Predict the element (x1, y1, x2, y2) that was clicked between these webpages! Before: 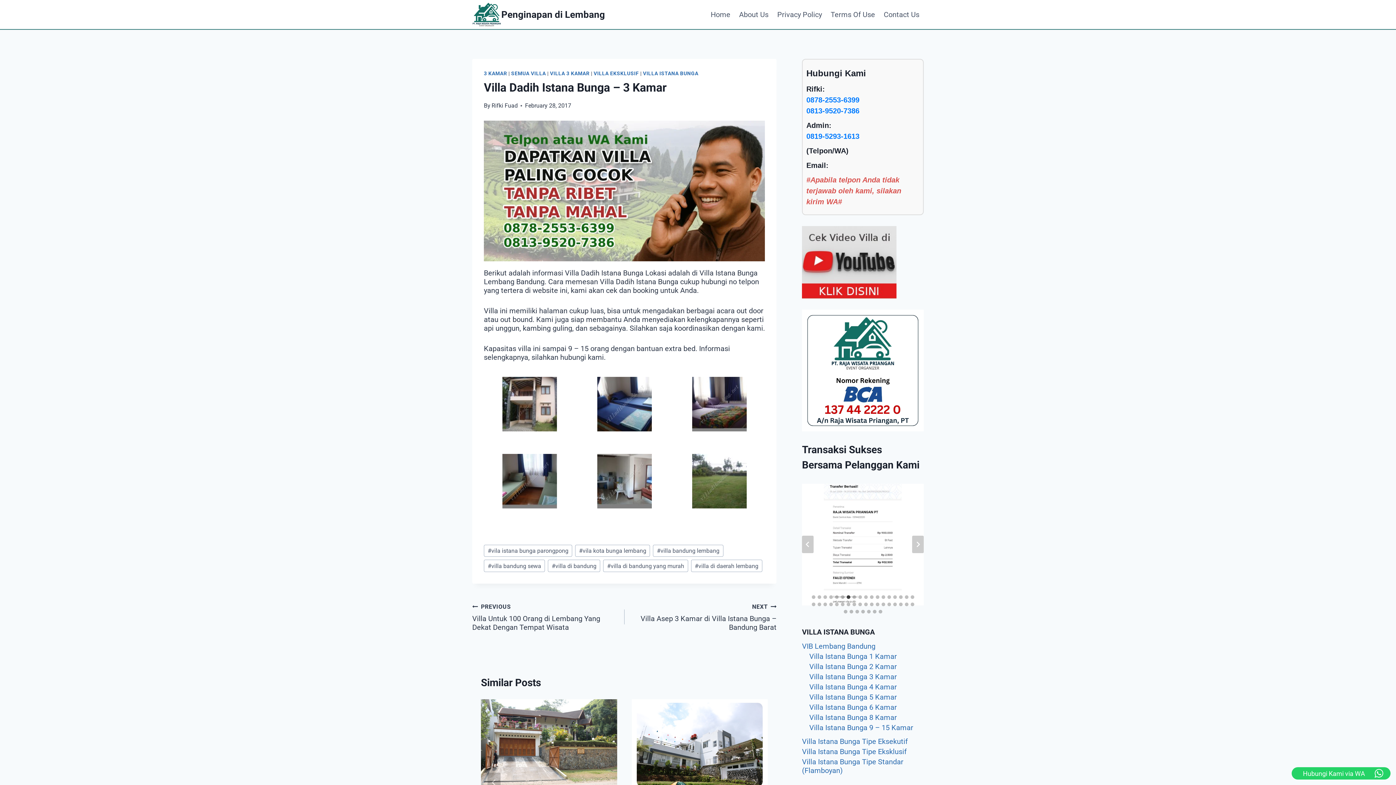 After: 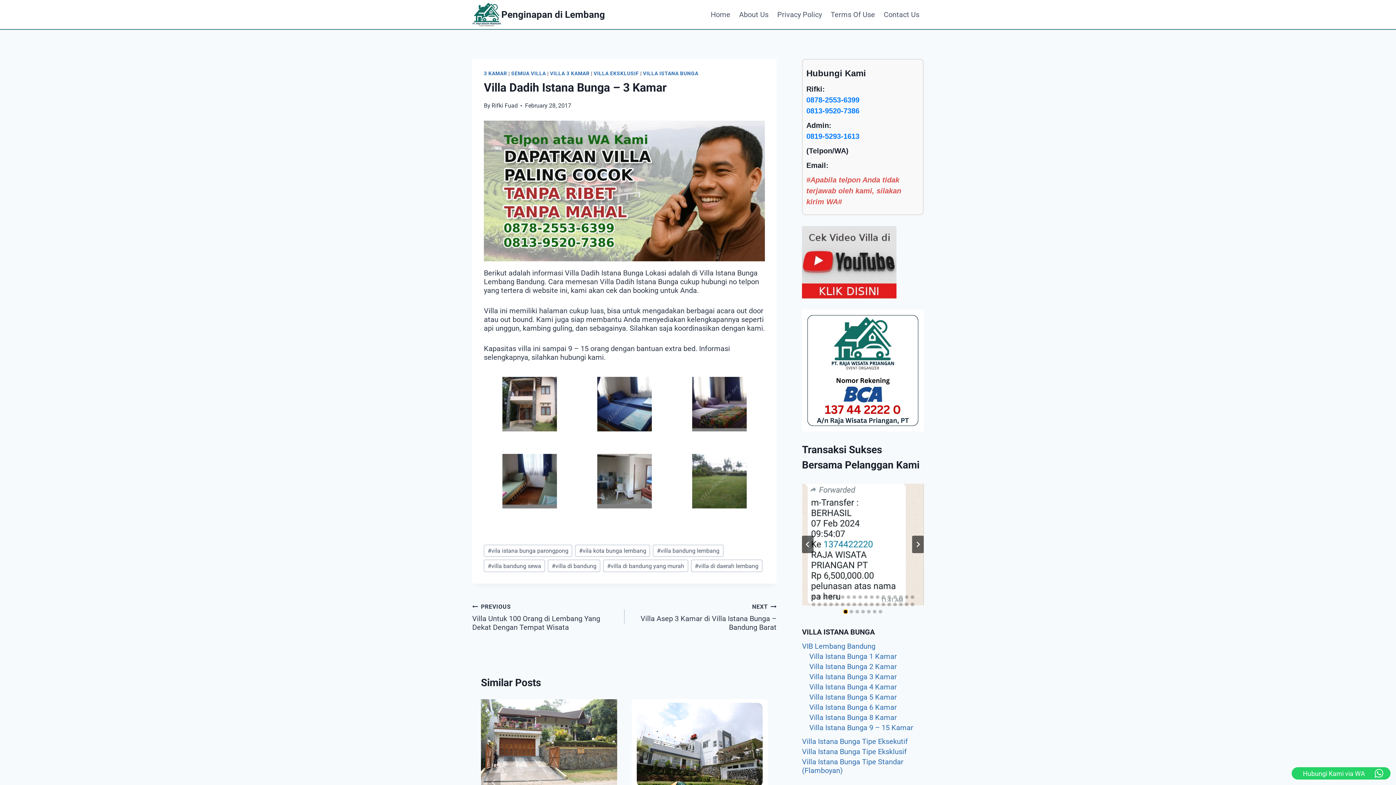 Action: label: Go to slide 37 bbox: (843, 610, 847, 613)